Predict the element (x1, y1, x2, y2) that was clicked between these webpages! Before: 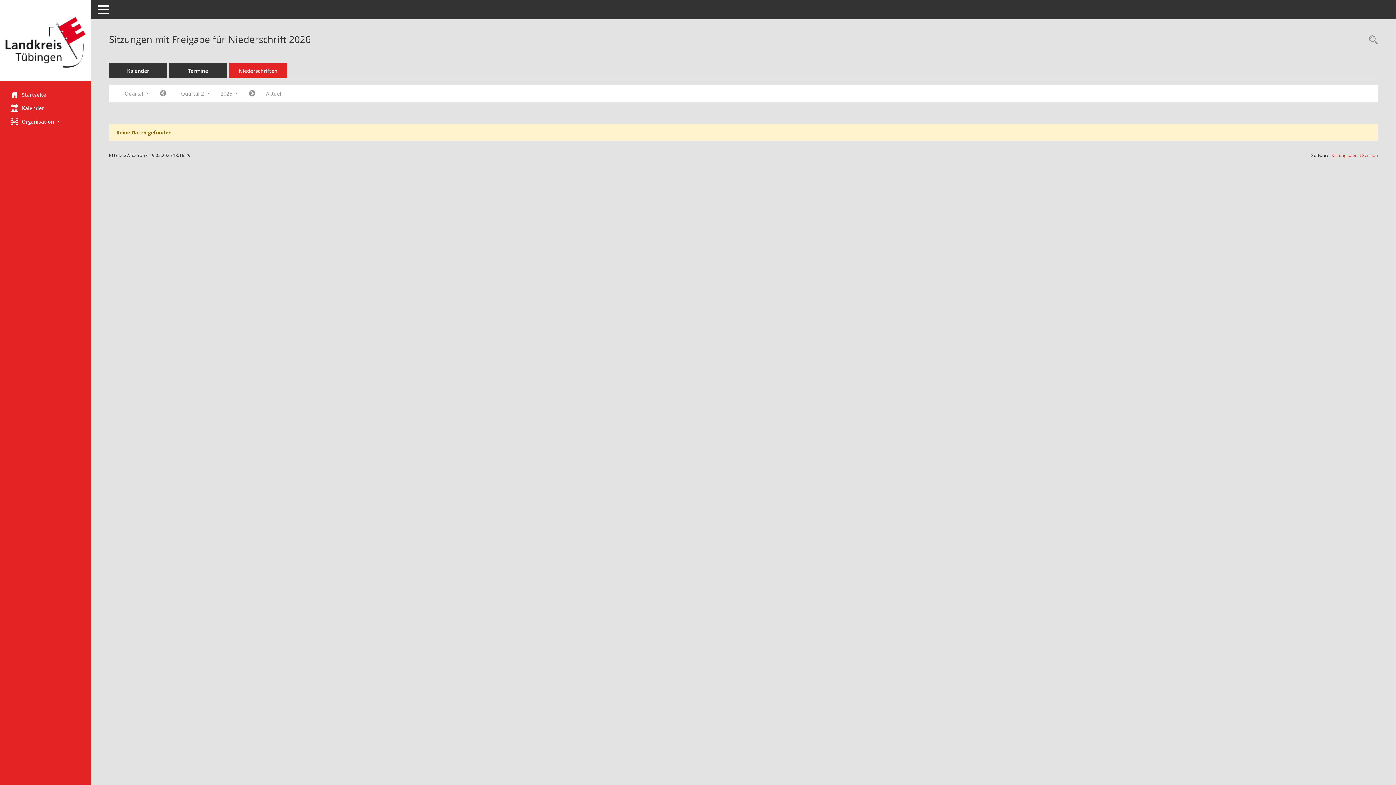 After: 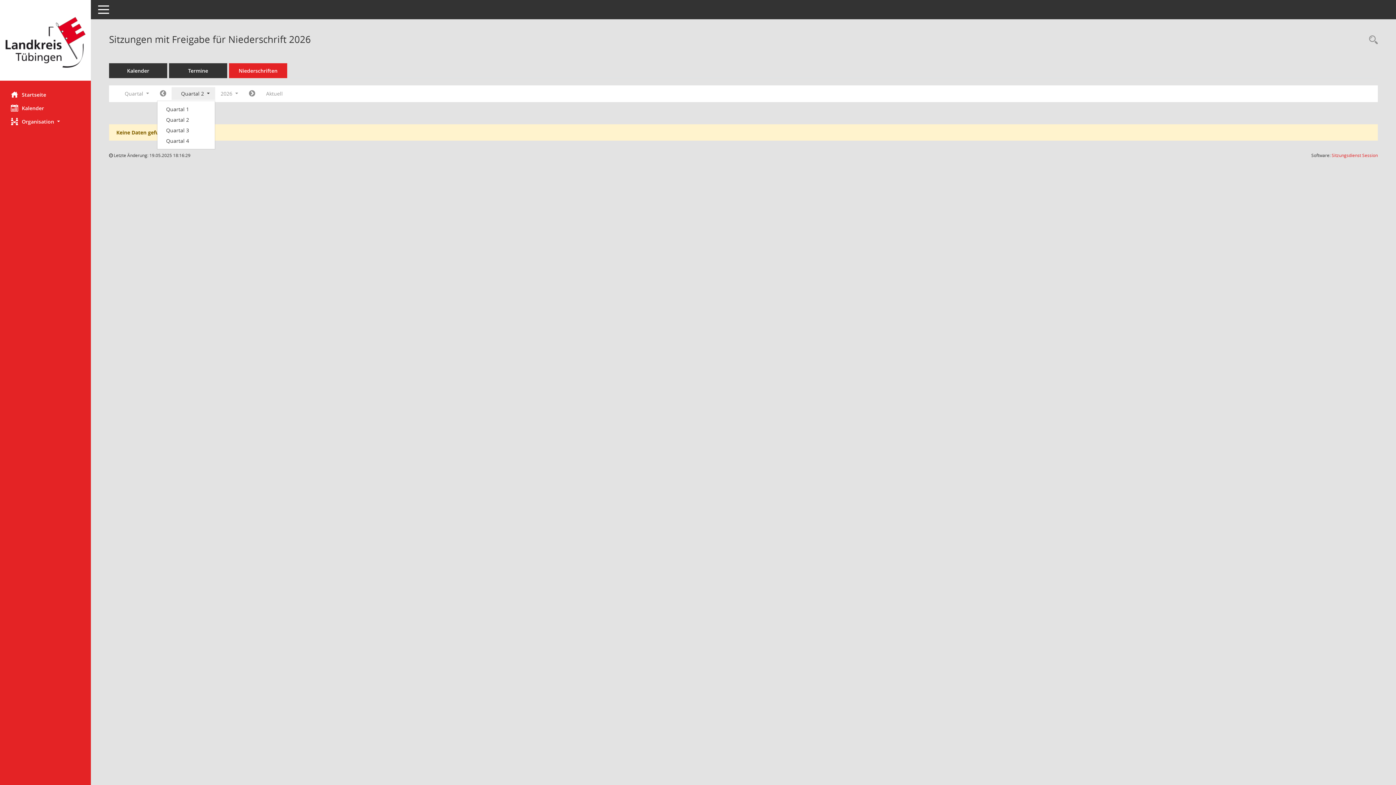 Action: bbox: (171, 87, 215, 100) label: Quartal auswählen